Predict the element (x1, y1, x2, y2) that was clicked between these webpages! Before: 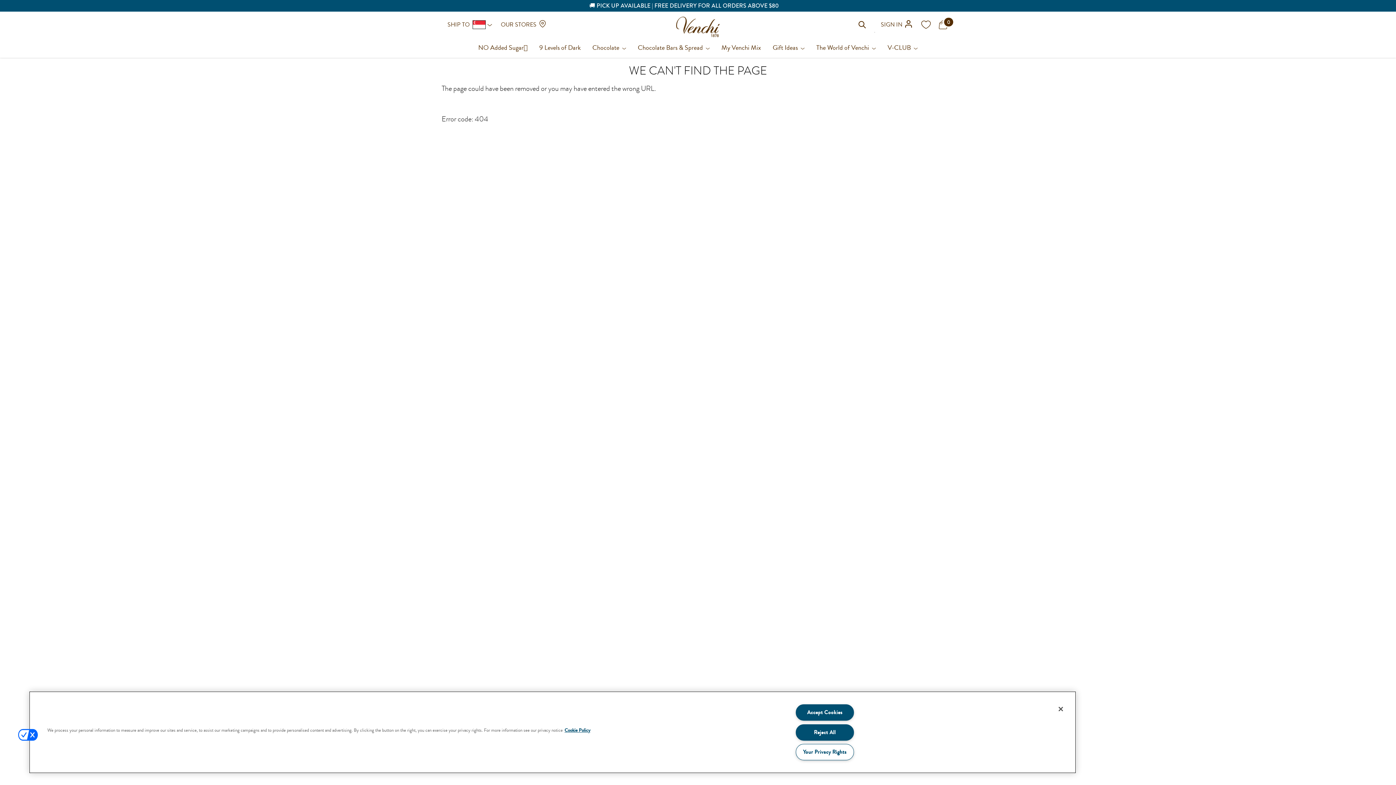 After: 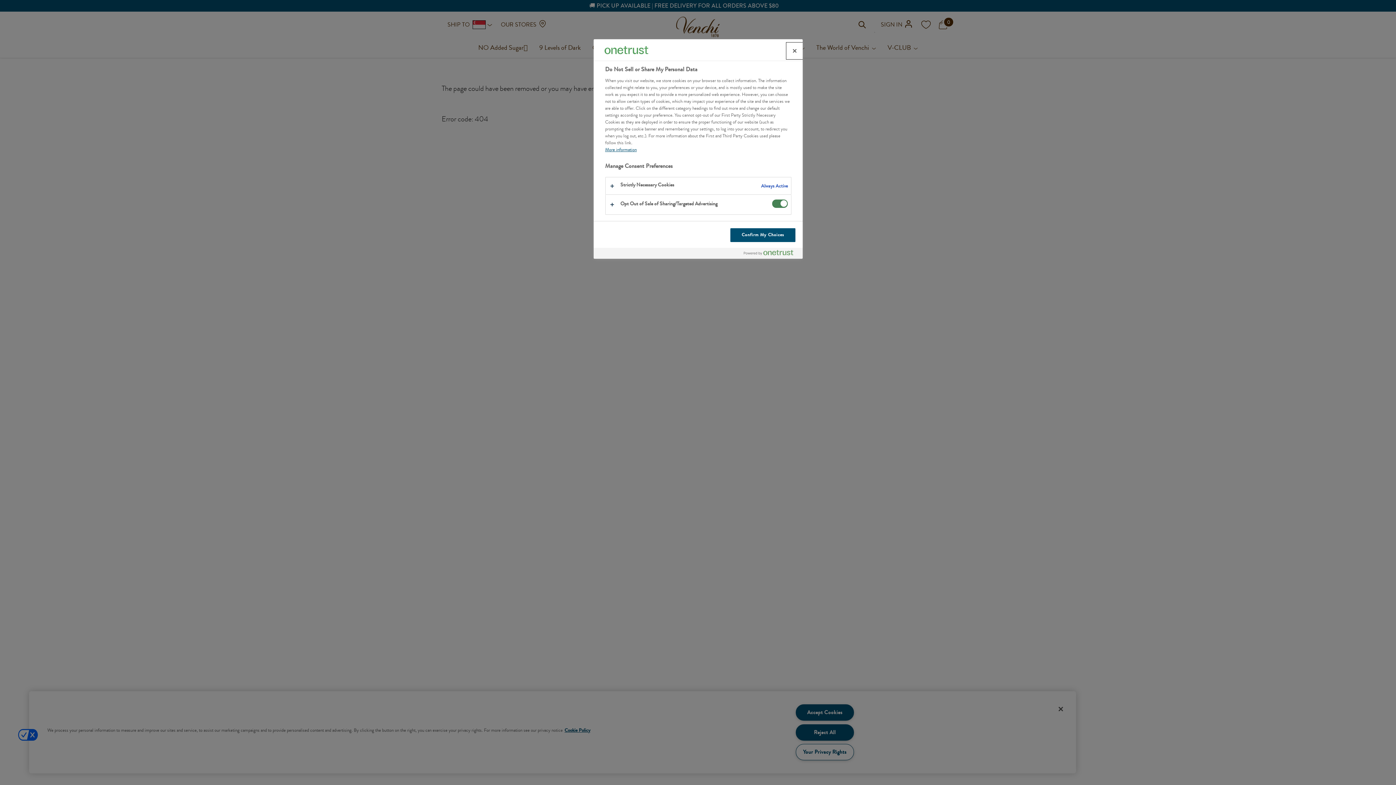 Action: label: Your Privacy Rights bbox: (795, 744, 854, 760)